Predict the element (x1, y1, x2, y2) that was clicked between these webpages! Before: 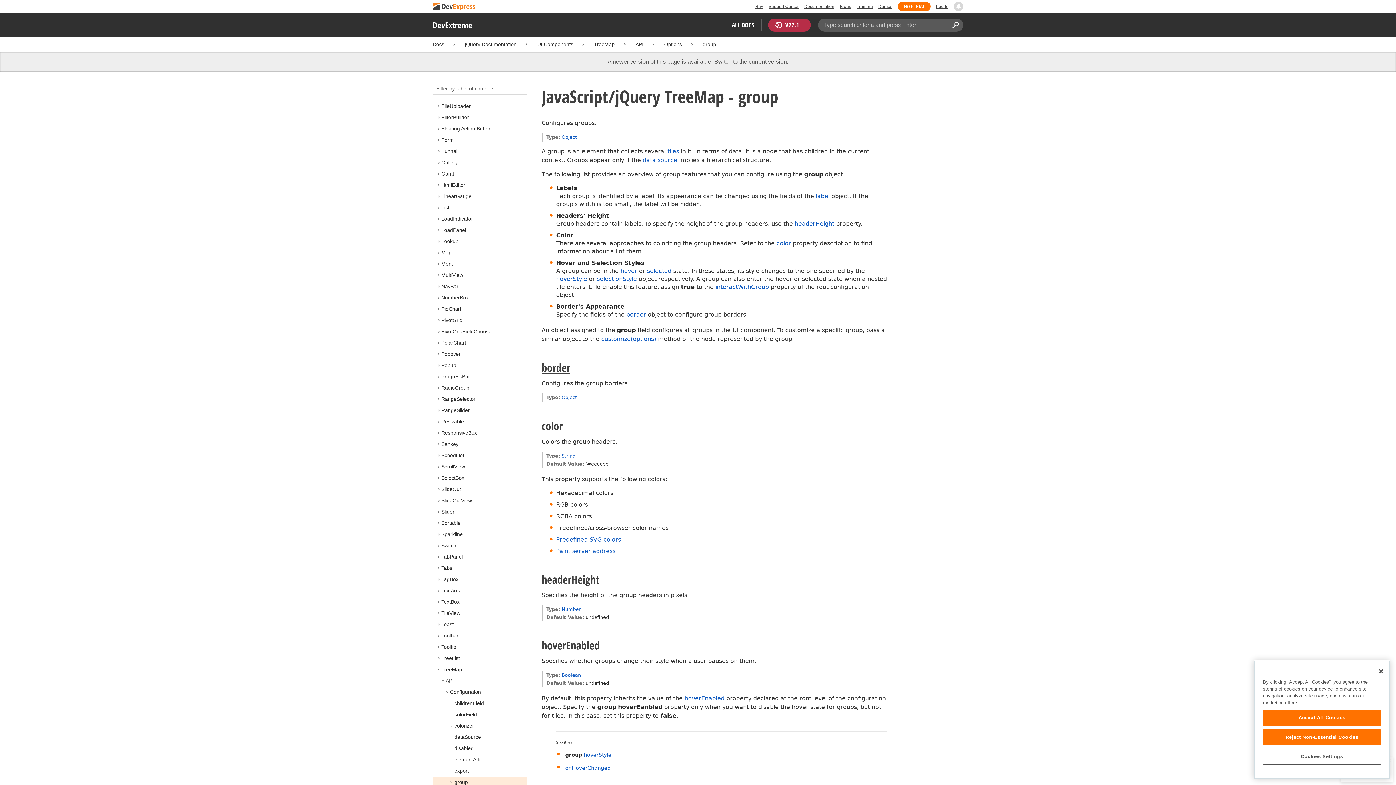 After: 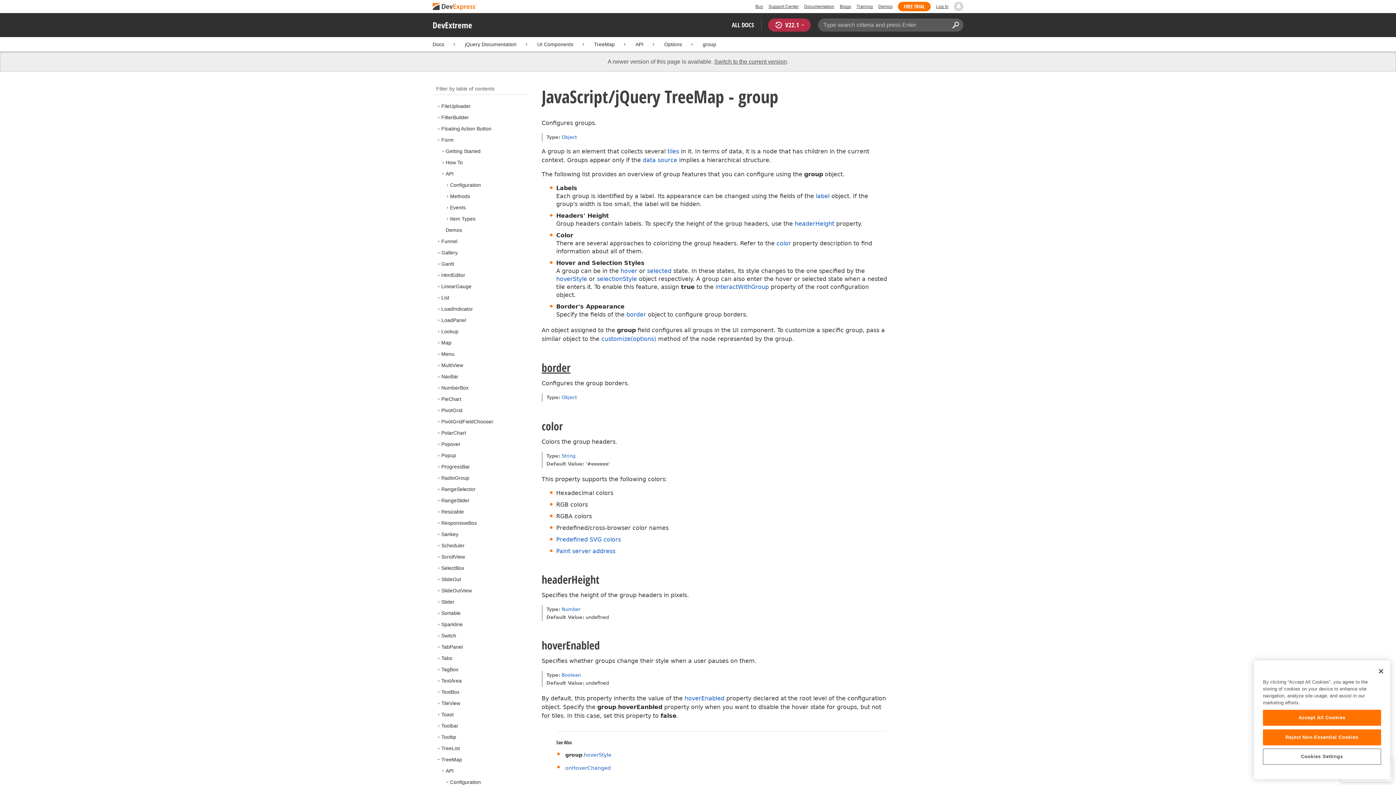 Action: label: Form bbox: (441, 137, 453, 142)